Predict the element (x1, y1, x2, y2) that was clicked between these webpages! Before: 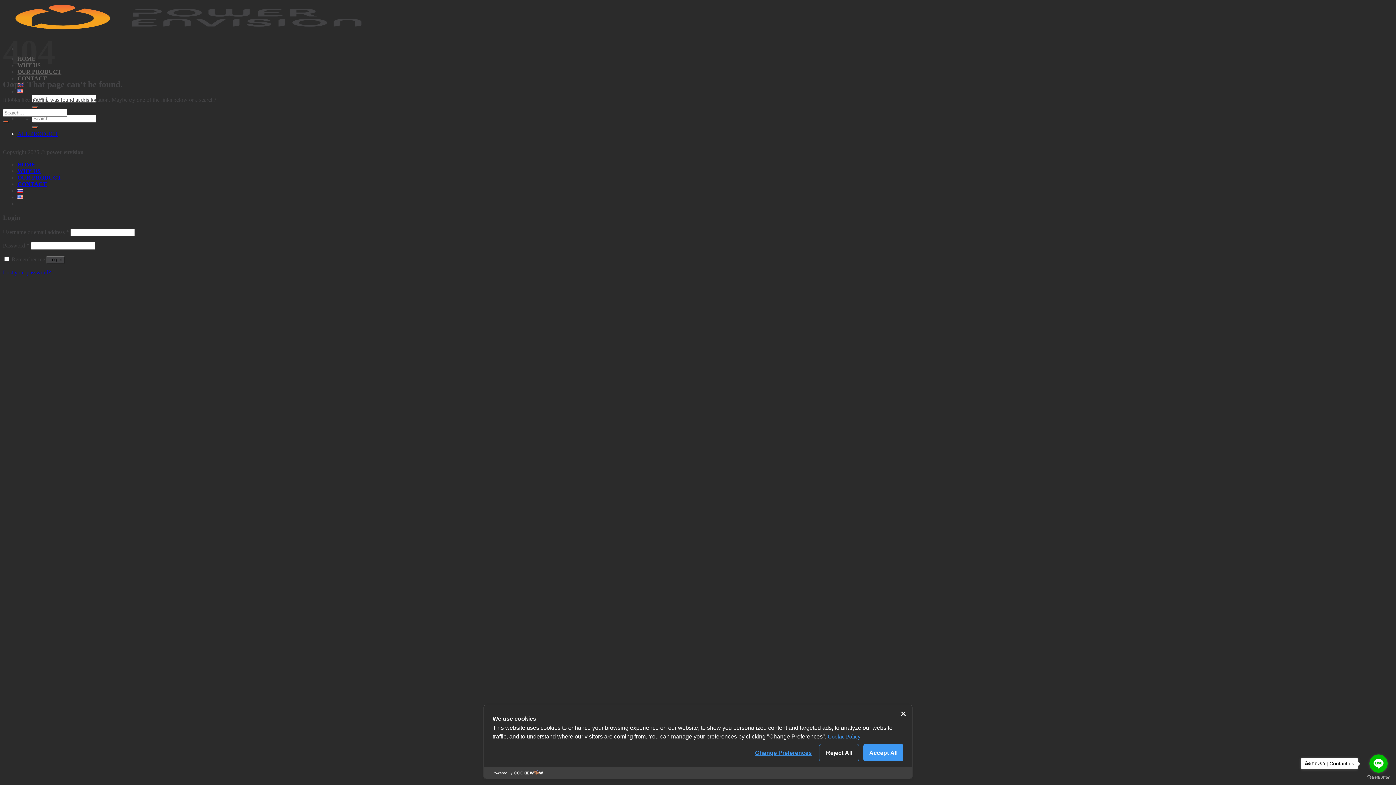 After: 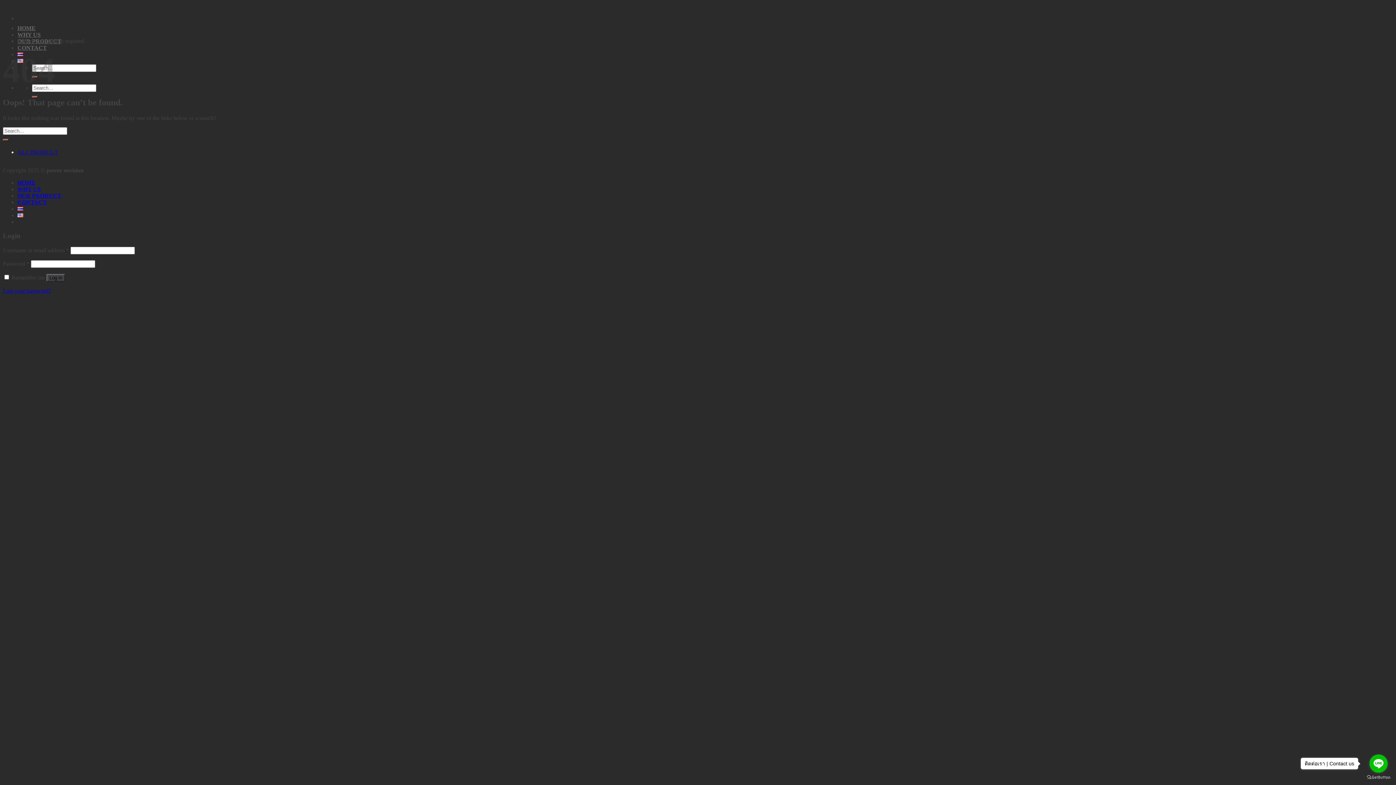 Action: label: Log in bbox: (46, 256, 65, 263)